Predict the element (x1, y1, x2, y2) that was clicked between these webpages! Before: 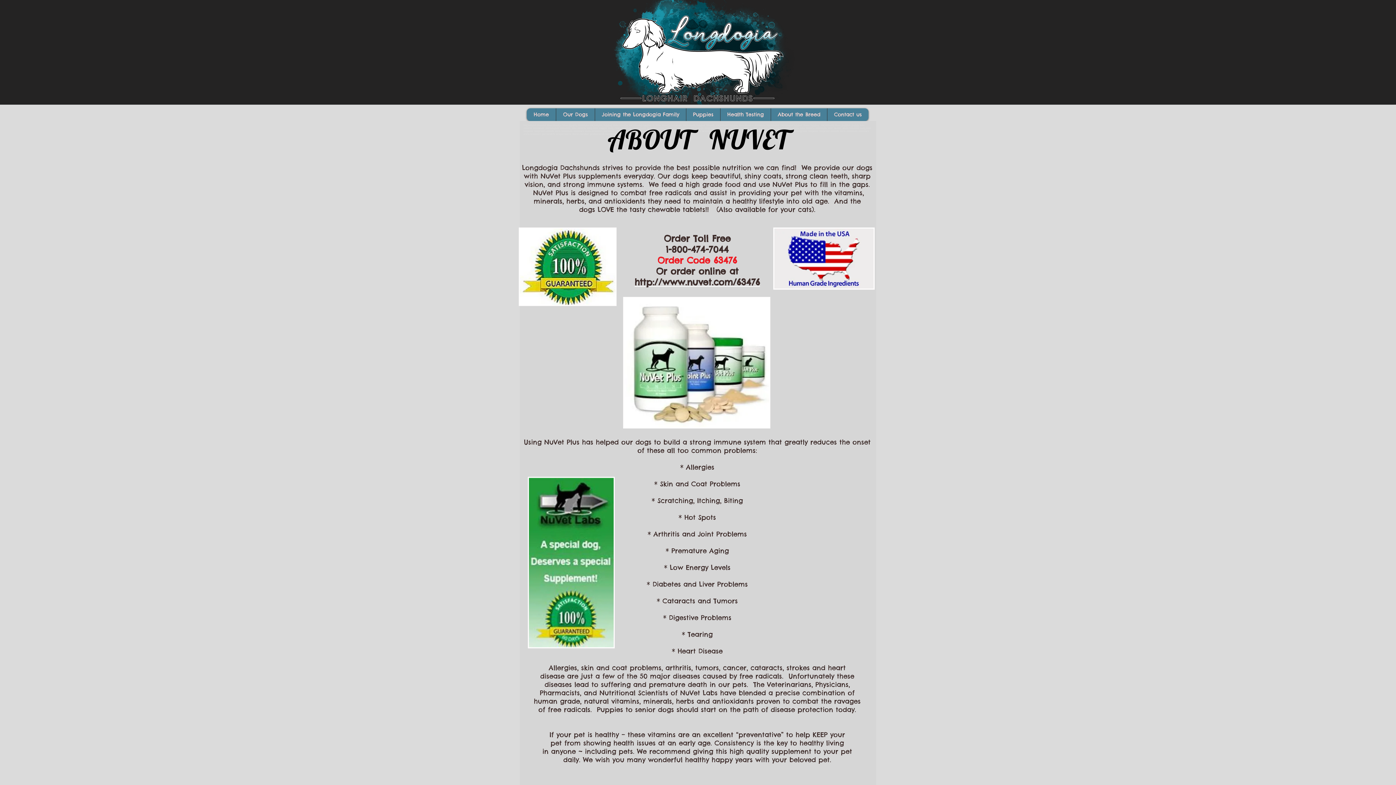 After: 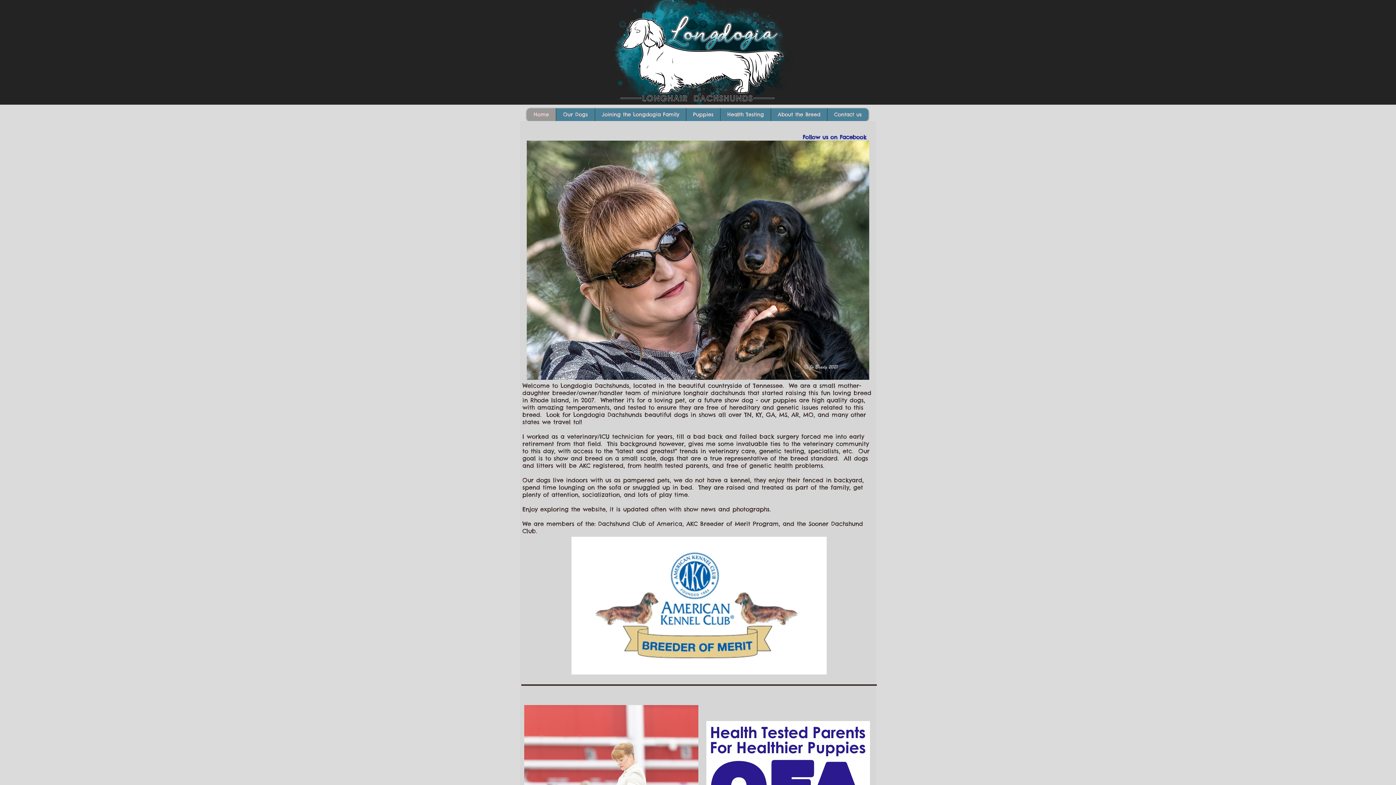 Action: bbox: (526, 108, 556, 121) label: Home